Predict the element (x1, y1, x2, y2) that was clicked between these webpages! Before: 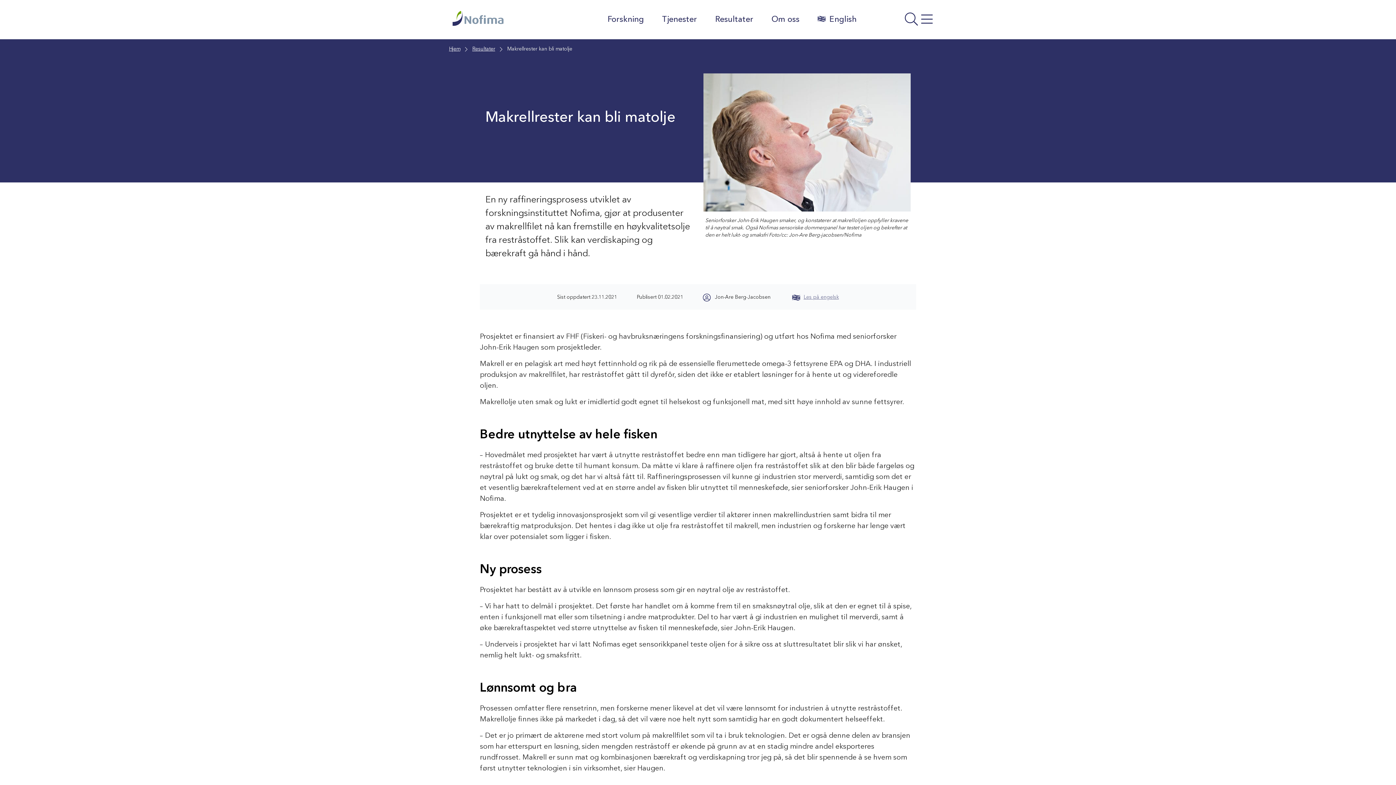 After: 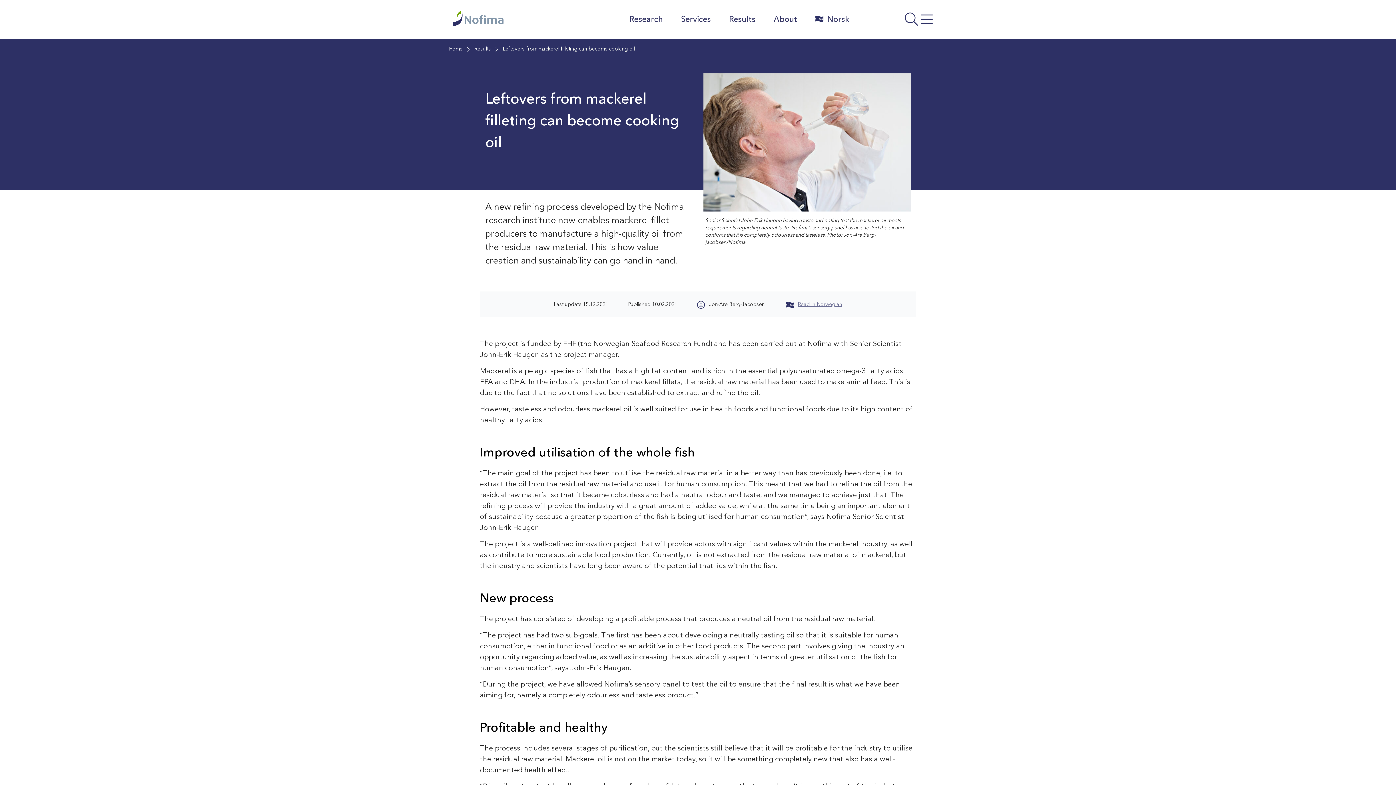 Action: label: Les på engelsk bbox: (792, 295, 839, 300)